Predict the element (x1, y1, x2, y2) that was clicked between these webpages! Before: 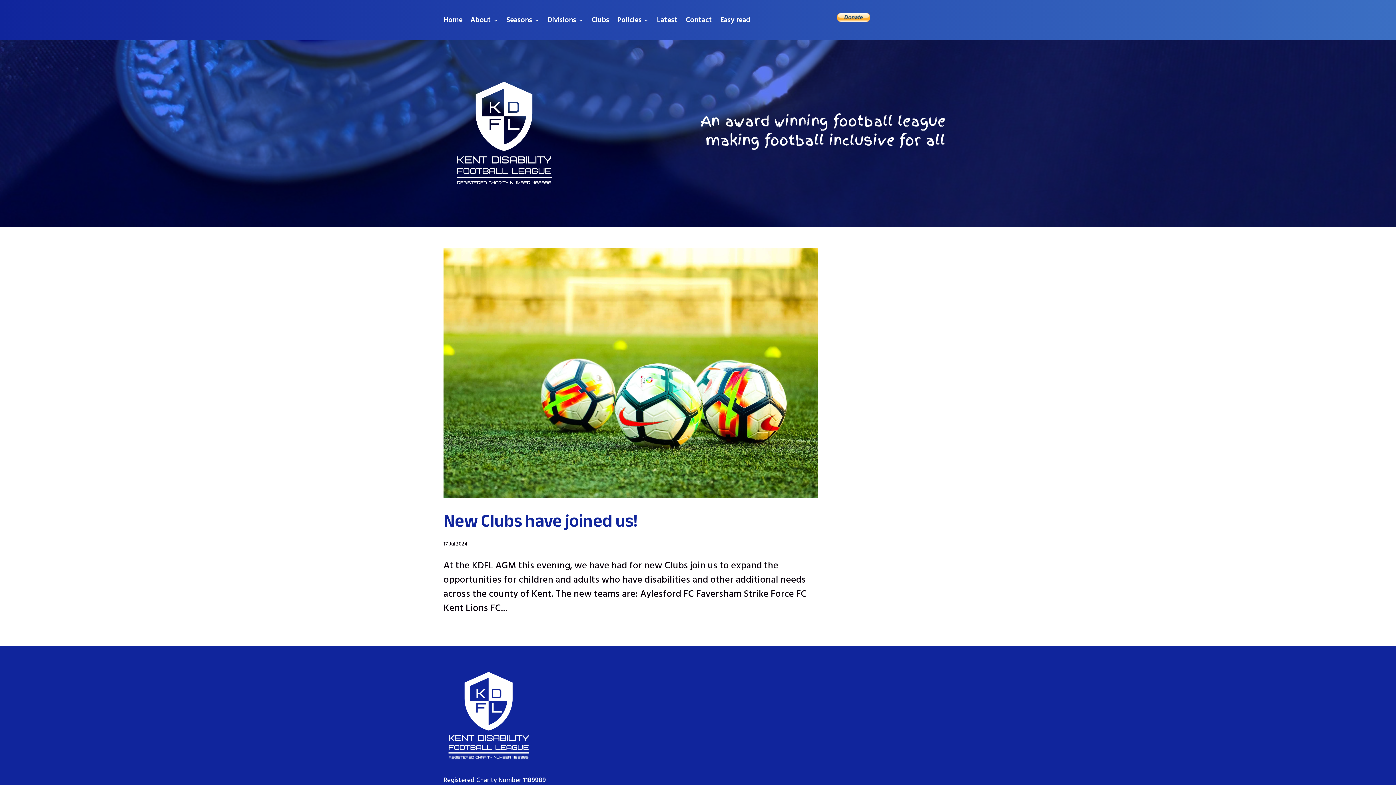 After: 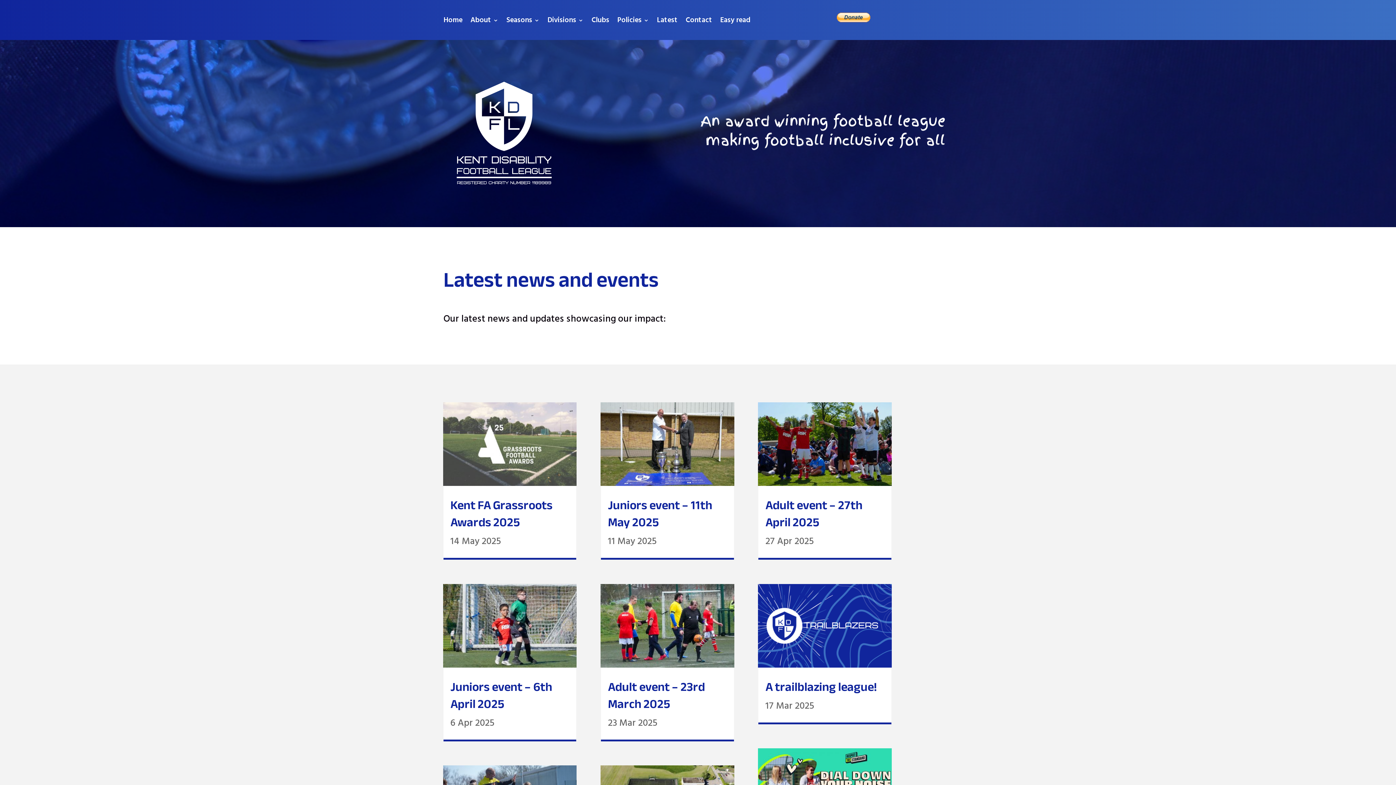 Action: label: Latest bbox: (657, 15, 677, 28)